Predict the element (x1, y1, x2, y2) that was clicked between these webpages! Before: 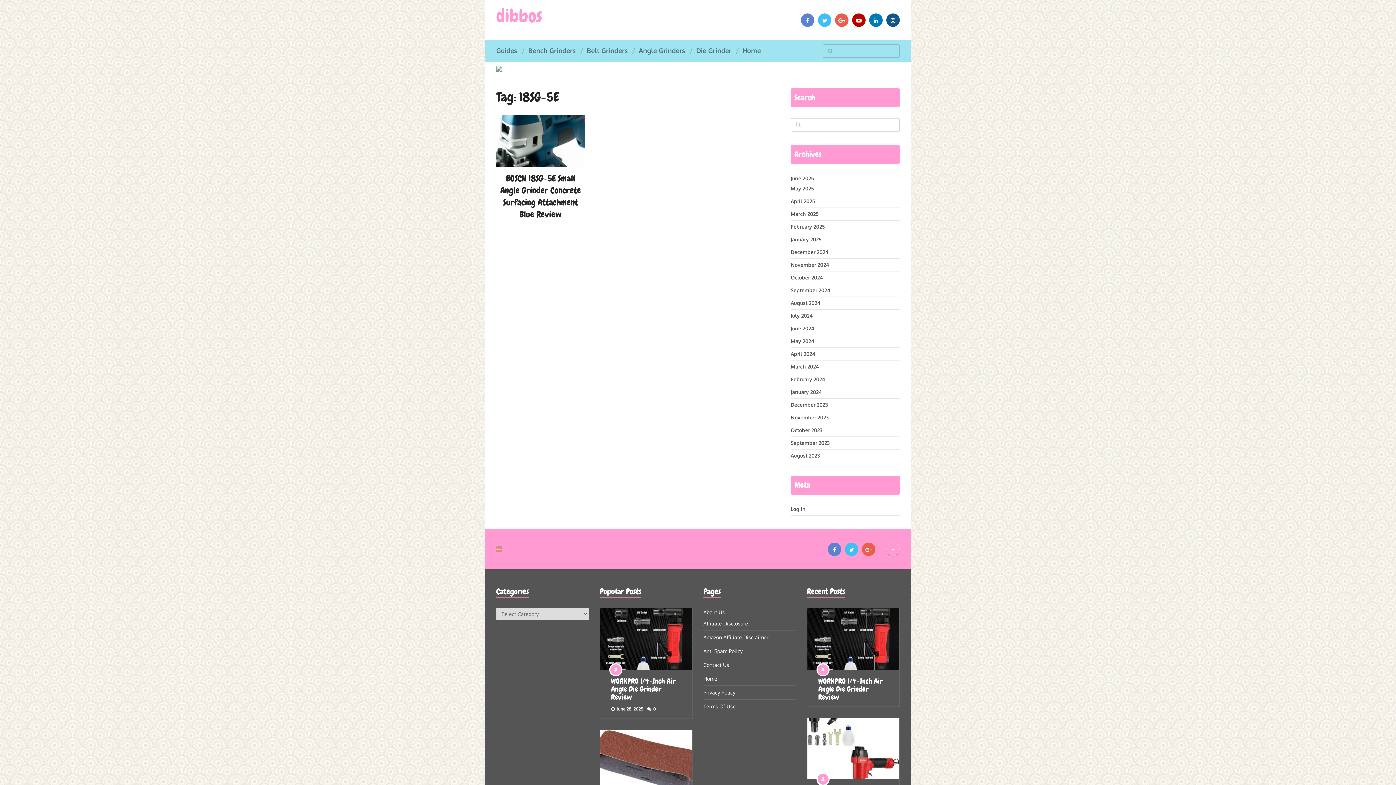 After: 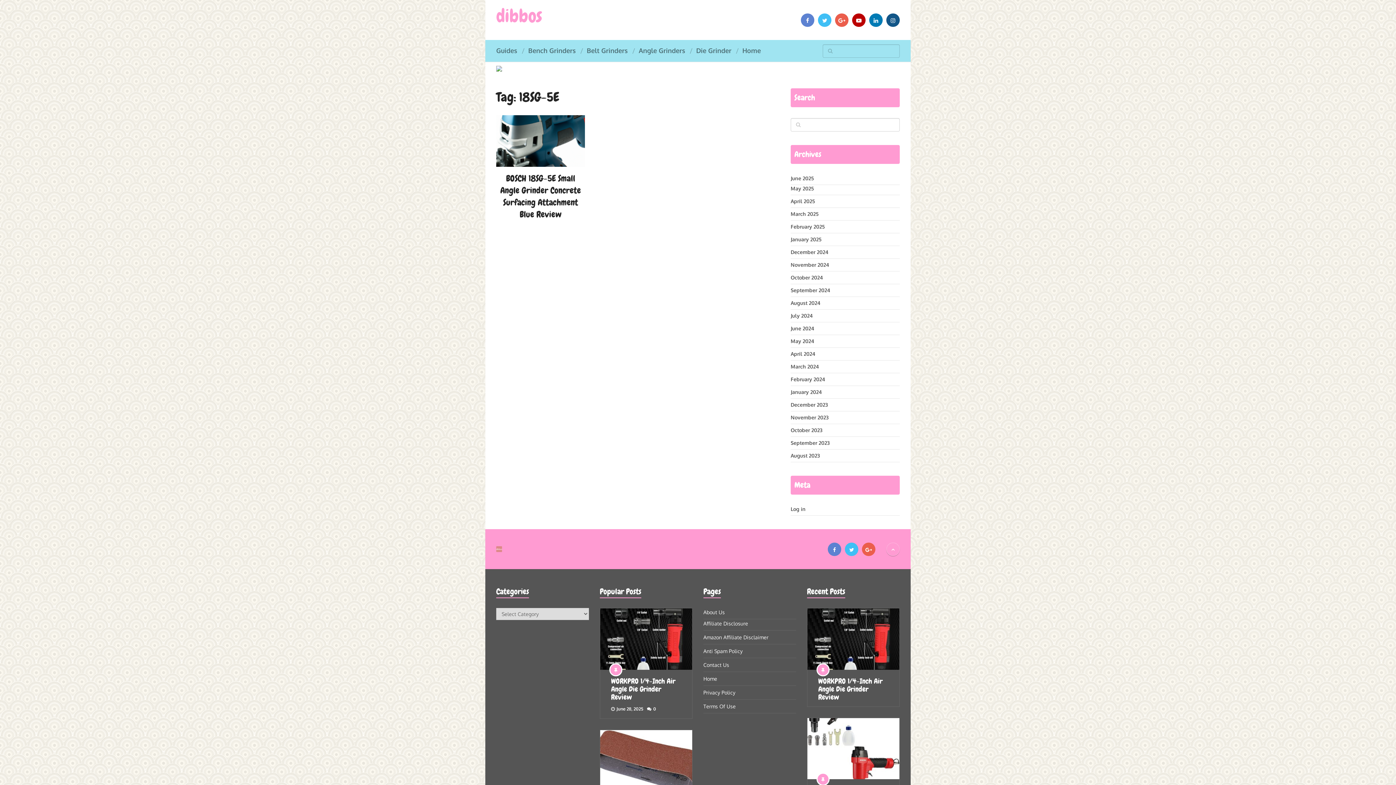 Action: bbox: (862, 542, 875, 556)